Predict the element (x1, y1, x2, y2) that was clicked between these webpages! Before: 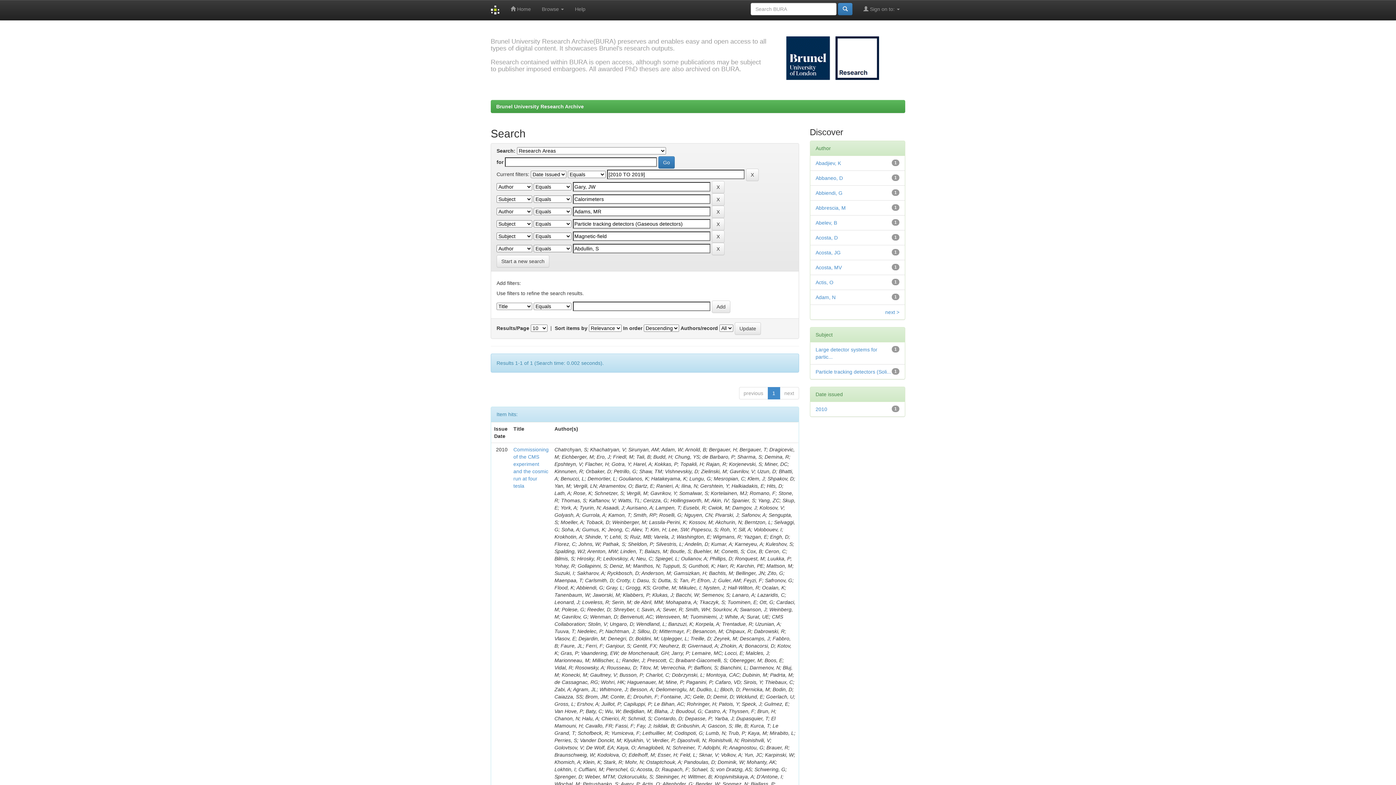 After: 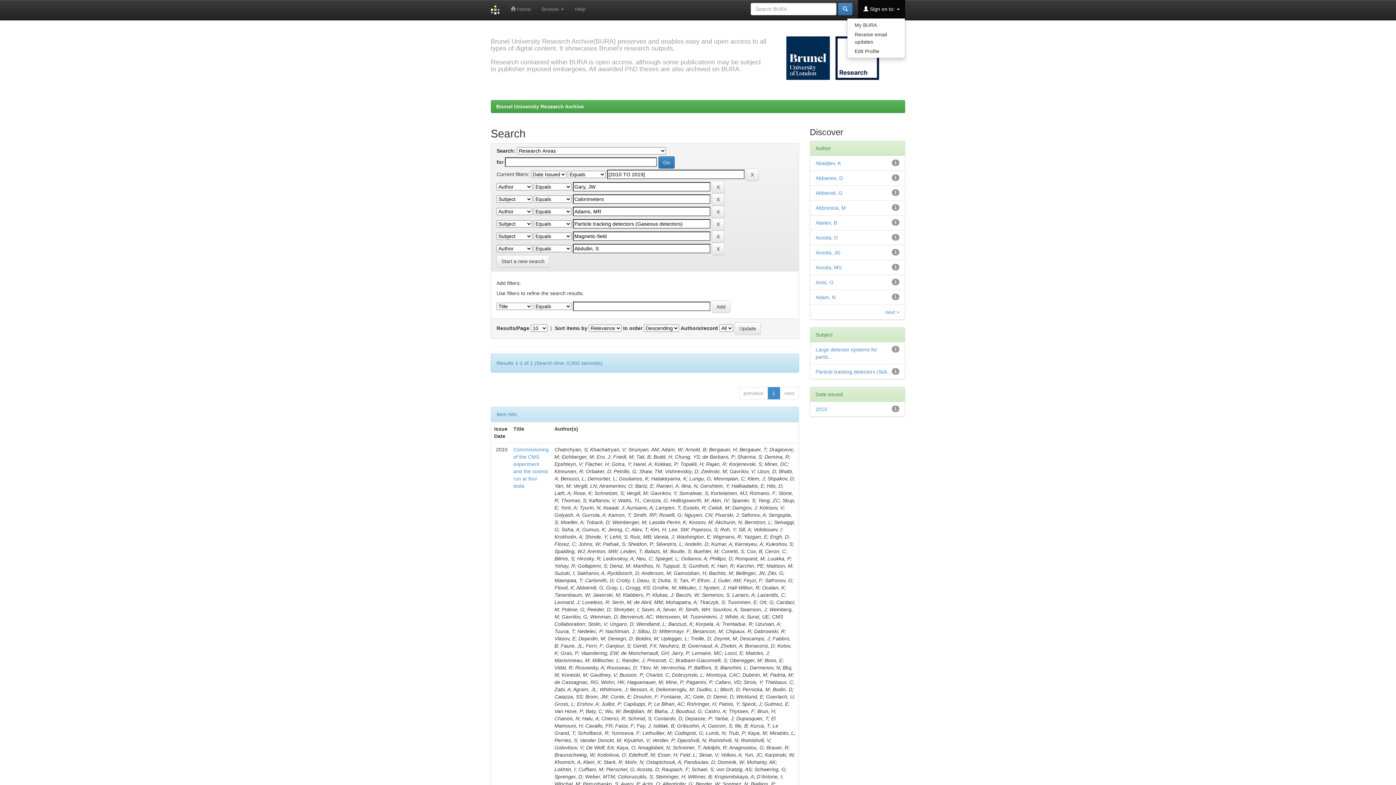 Action: label:  Sign on to:  bbox: (858, 0, 905, 18)